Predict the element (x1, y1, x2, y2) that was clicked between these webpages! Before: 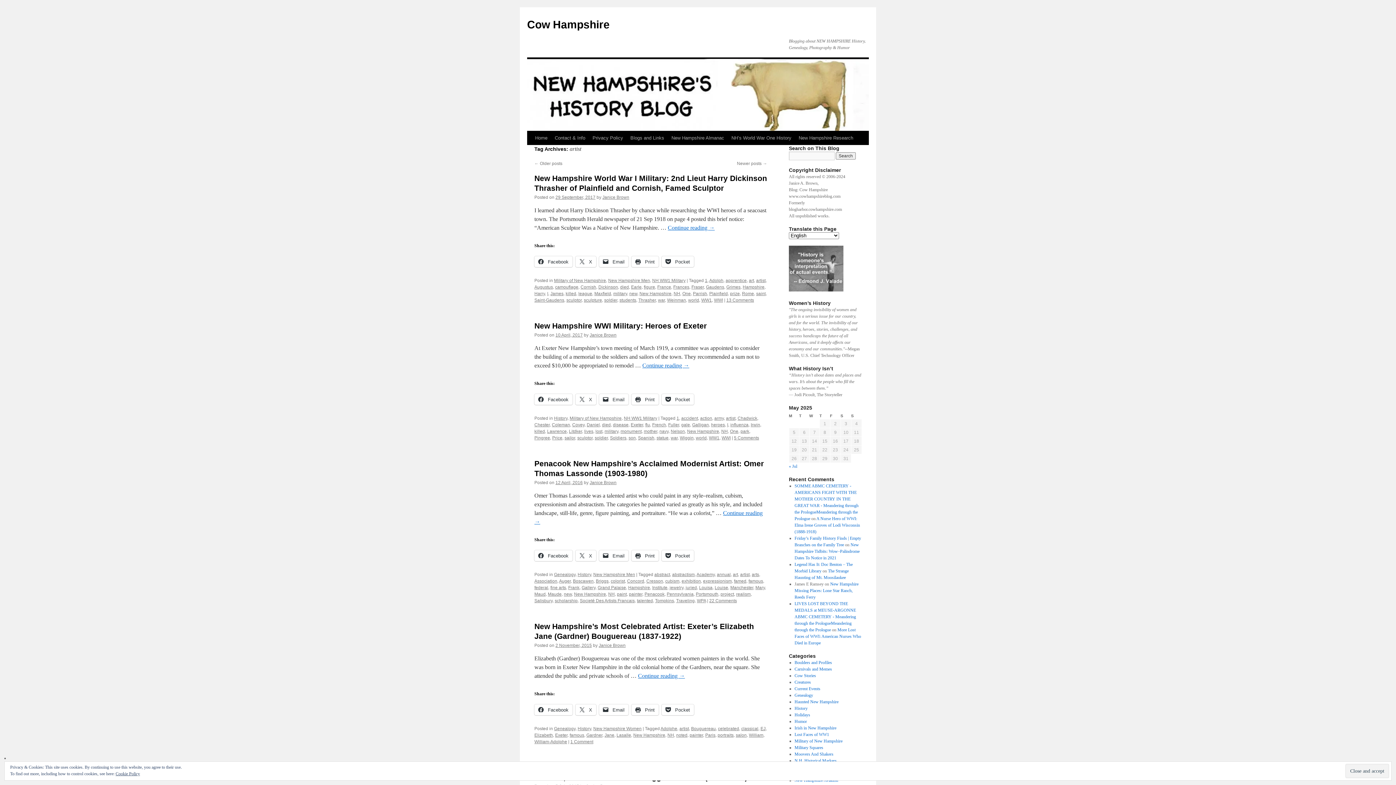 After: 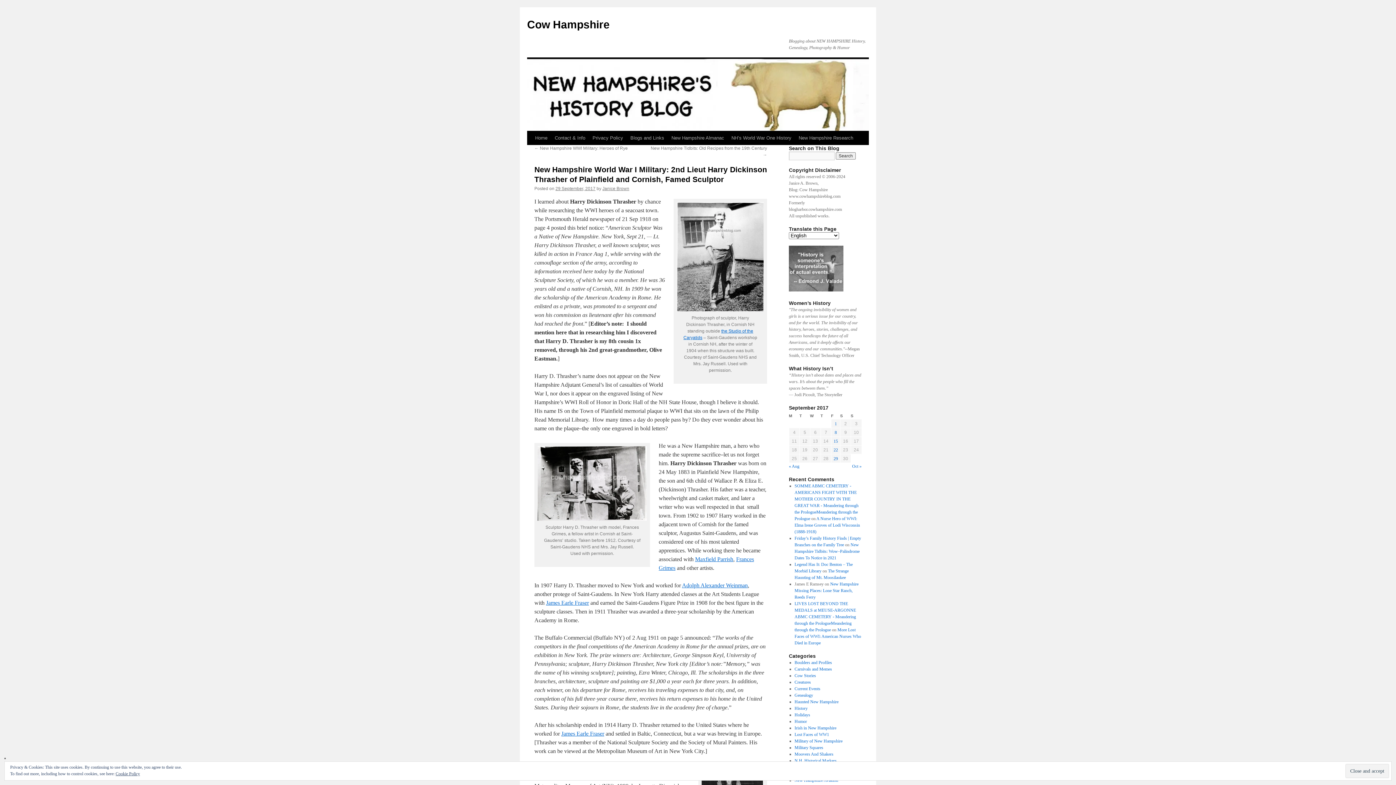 Action: label: Continue reading → bbox: (668, 224, 714, 230)